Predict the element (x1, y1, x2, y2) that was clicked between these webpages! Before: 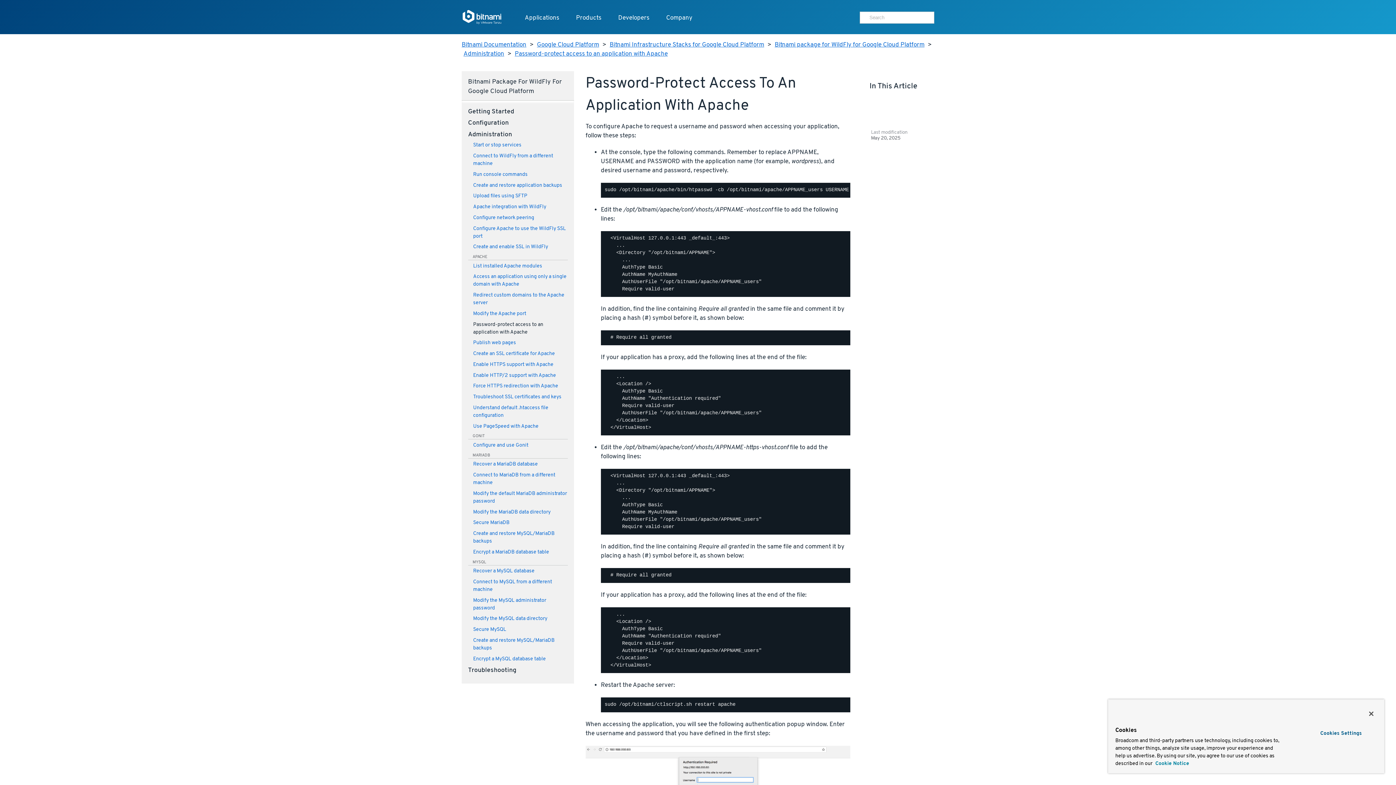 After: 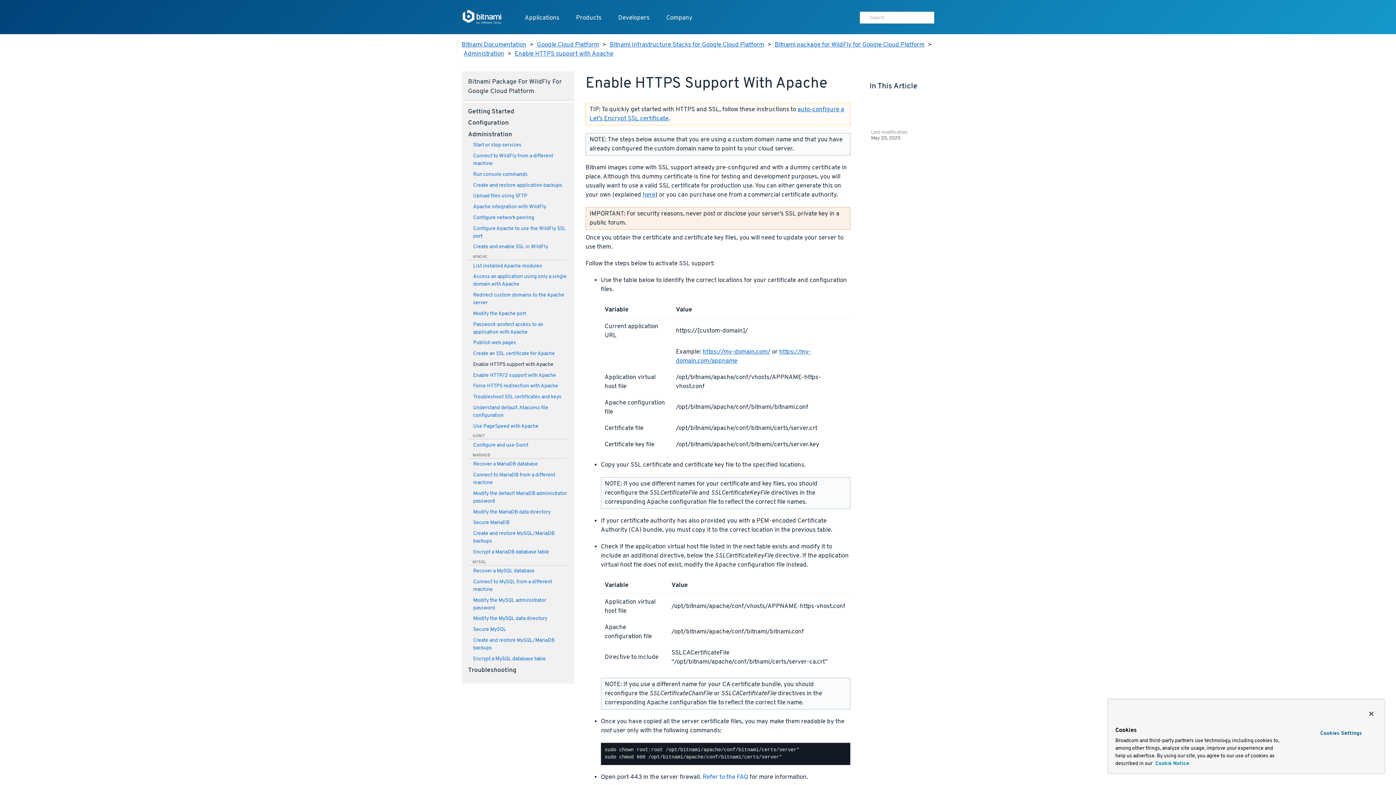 Action: bbox: (468, 361, 567, 368) label: Enable HTTPS support with Apache